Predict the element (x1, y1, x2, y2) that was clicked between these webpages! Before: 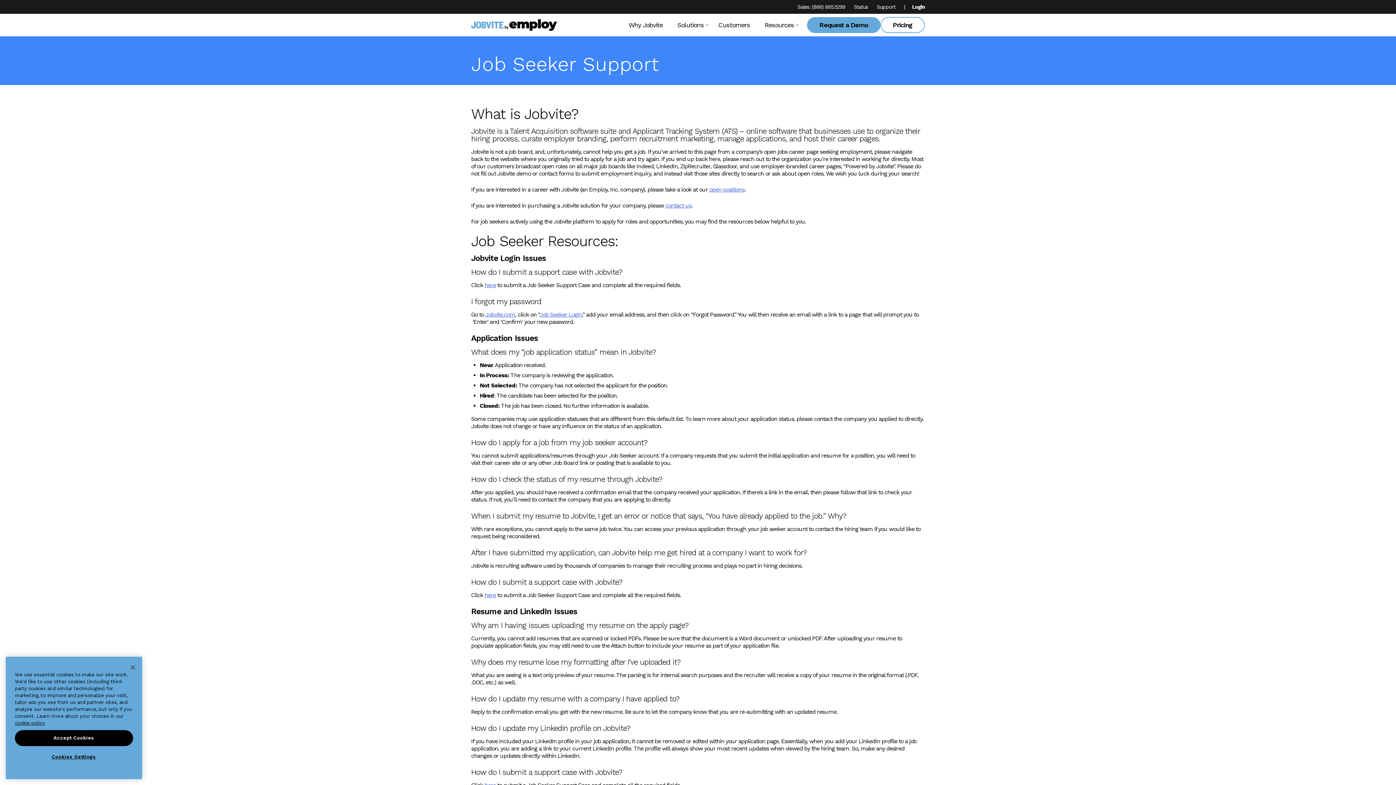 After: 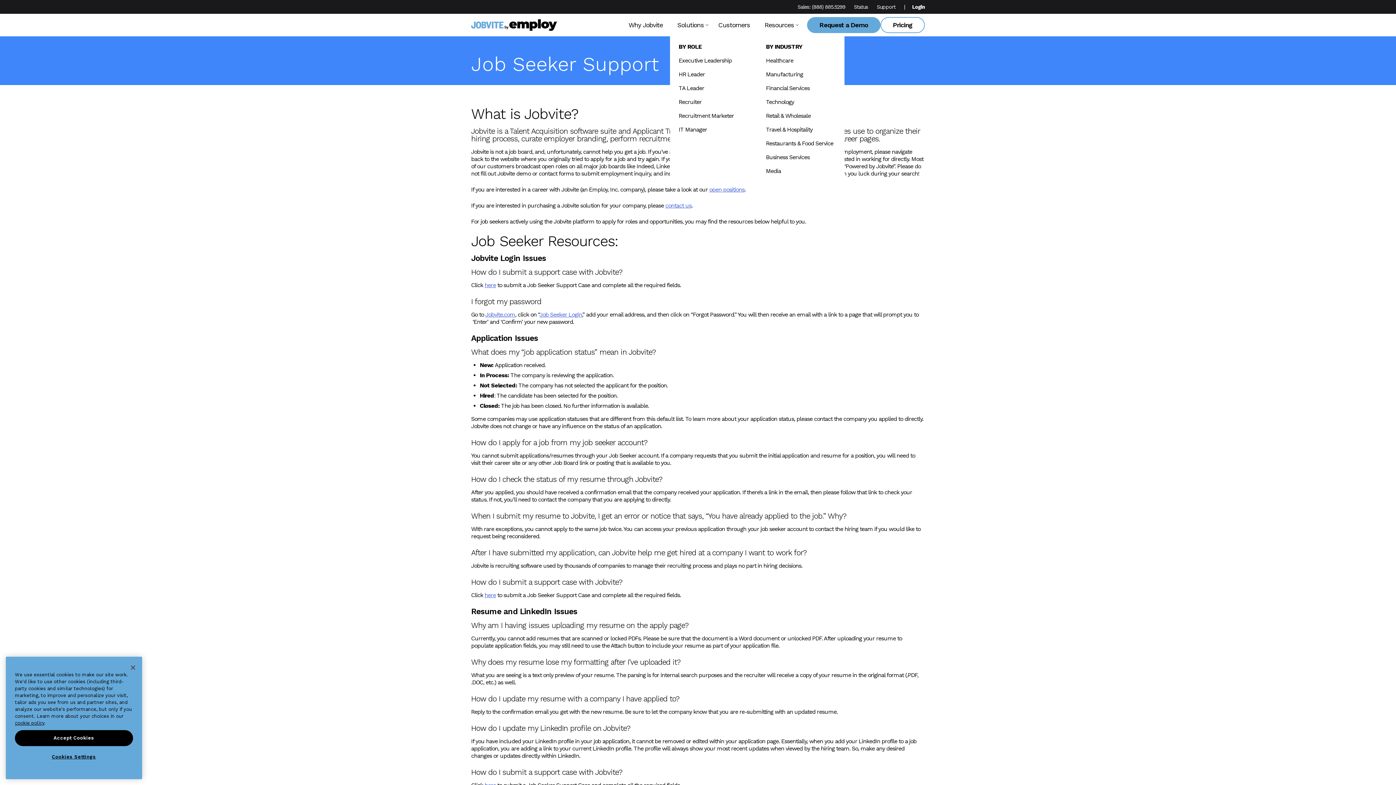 Action: bbox: (670, 13, 711, 36) label: Solutions